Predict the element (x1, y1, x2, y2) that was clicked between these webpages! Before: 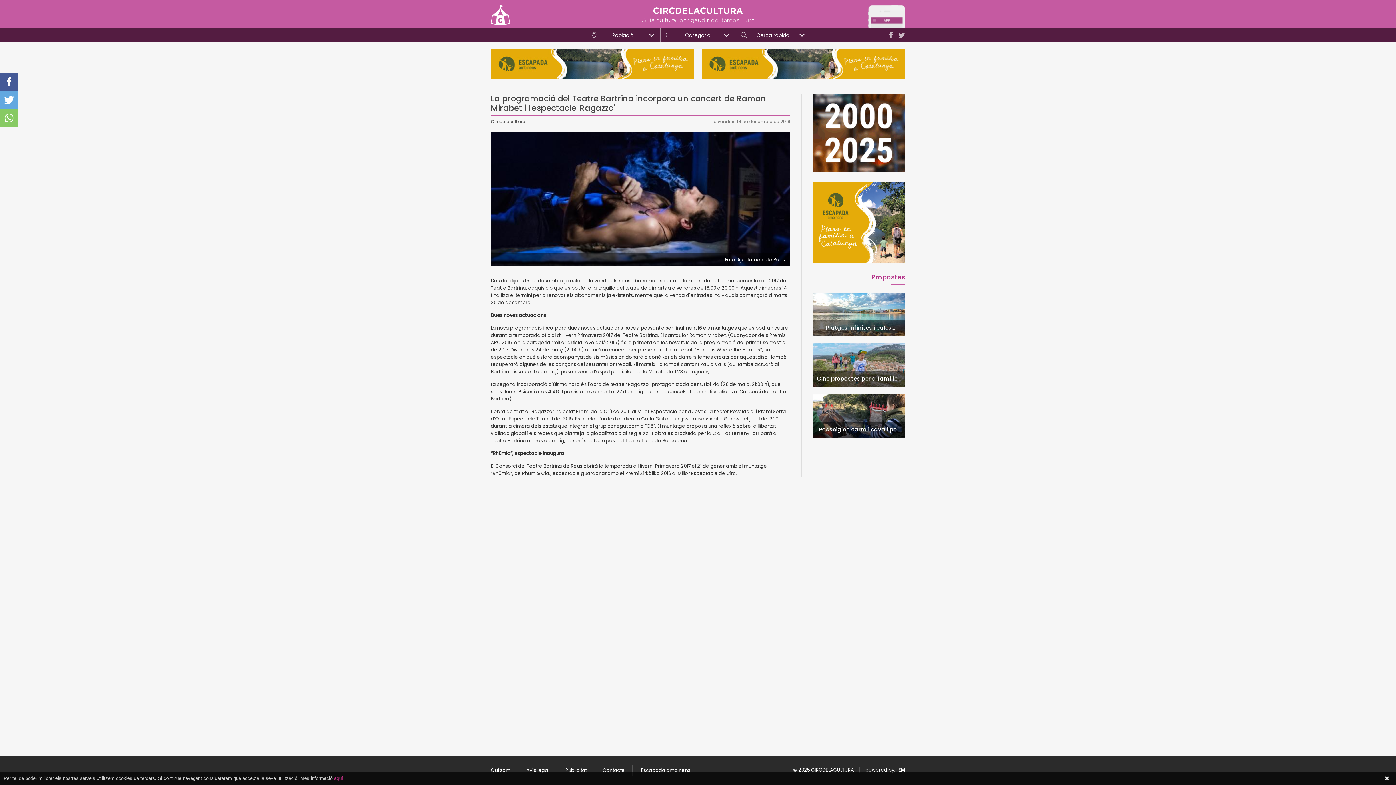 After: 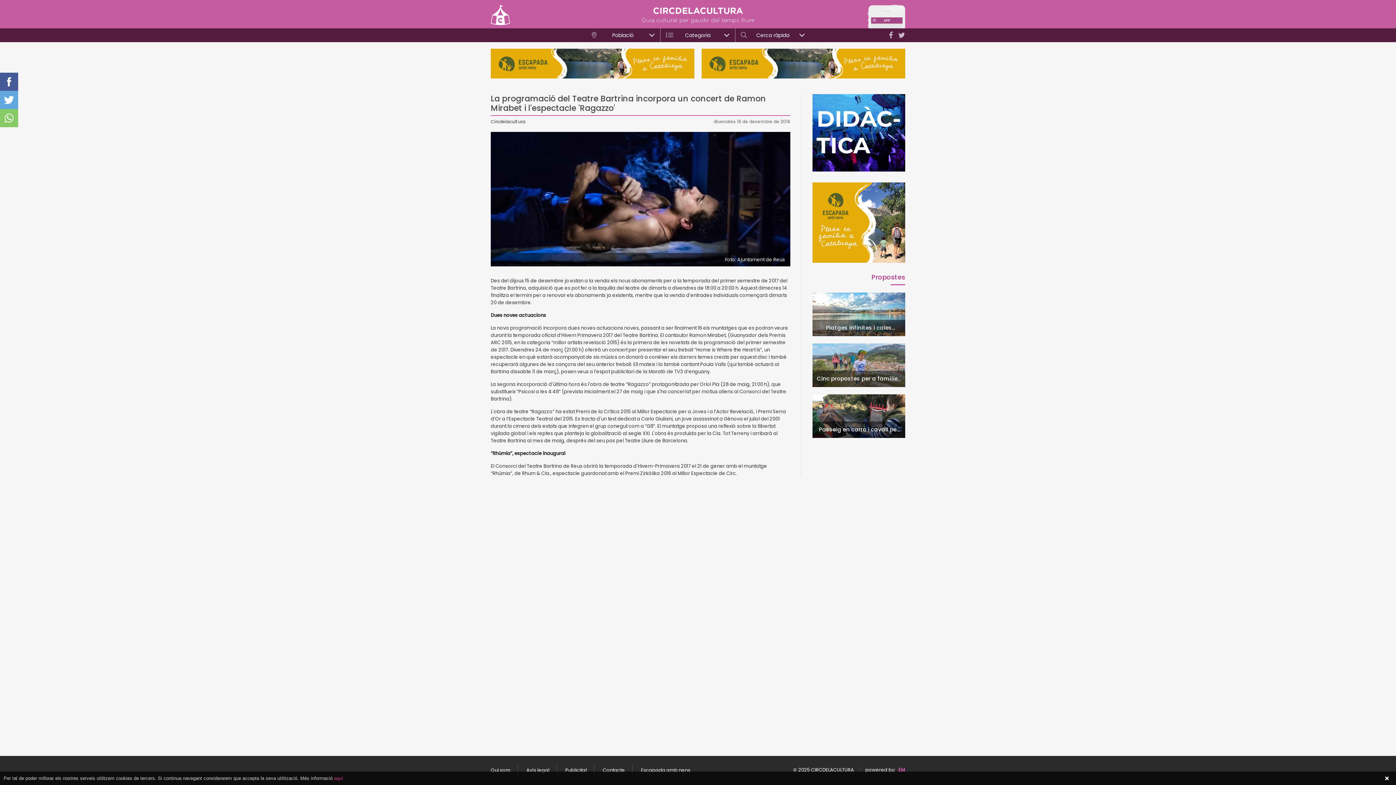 Action: bbox: (898, 766, 905, 773) label: EM